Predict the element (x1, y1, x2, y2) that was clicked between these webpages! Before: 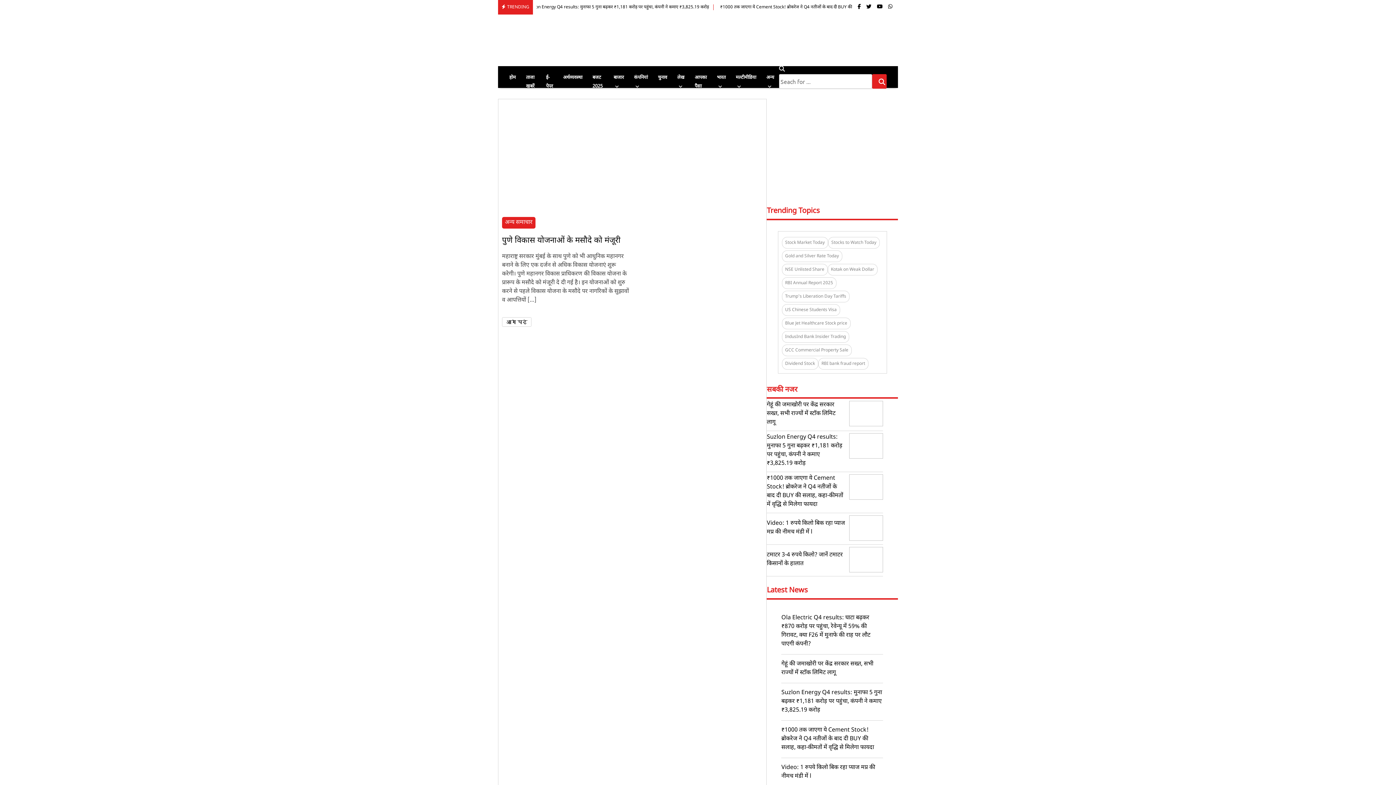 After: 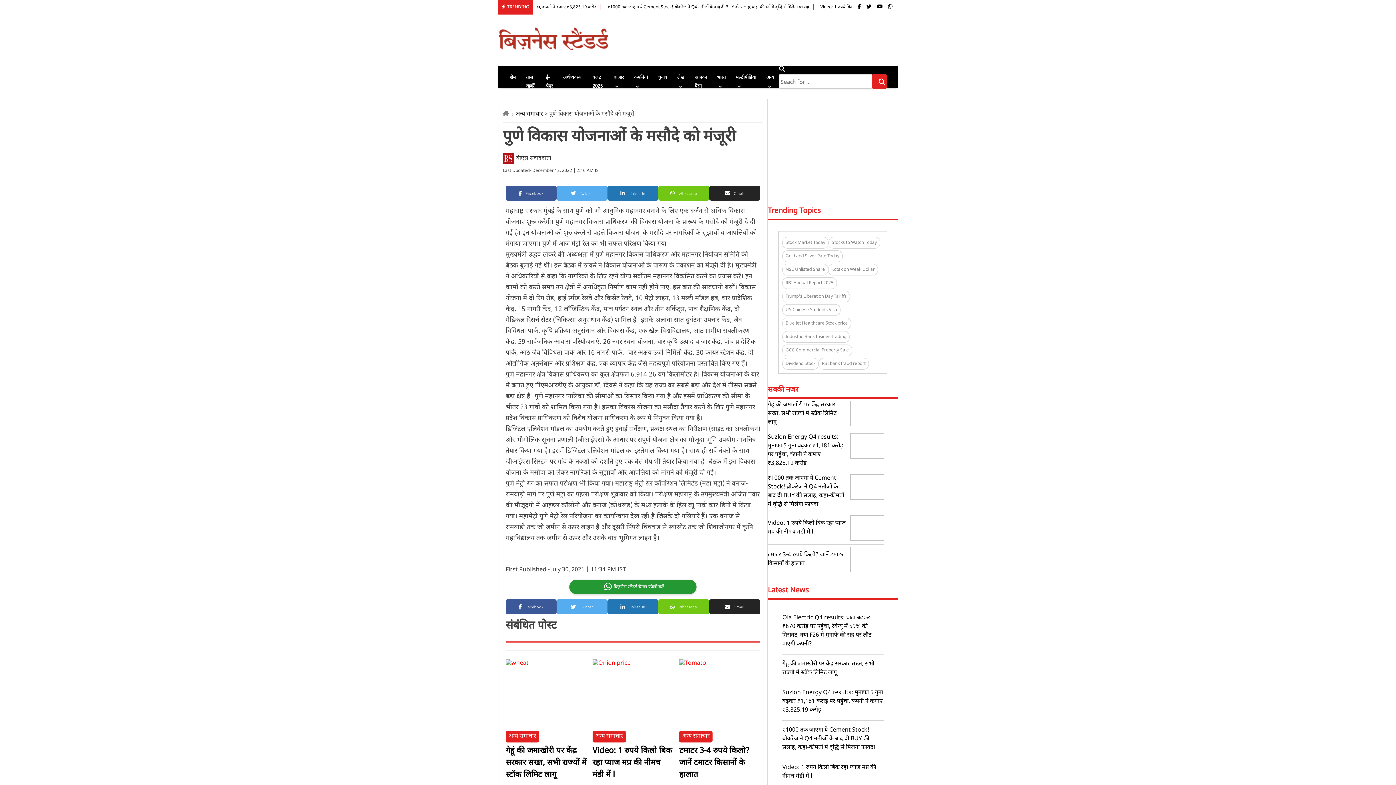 Action: label: आगे पढ़े bbox: (502, 317, 531, 326)